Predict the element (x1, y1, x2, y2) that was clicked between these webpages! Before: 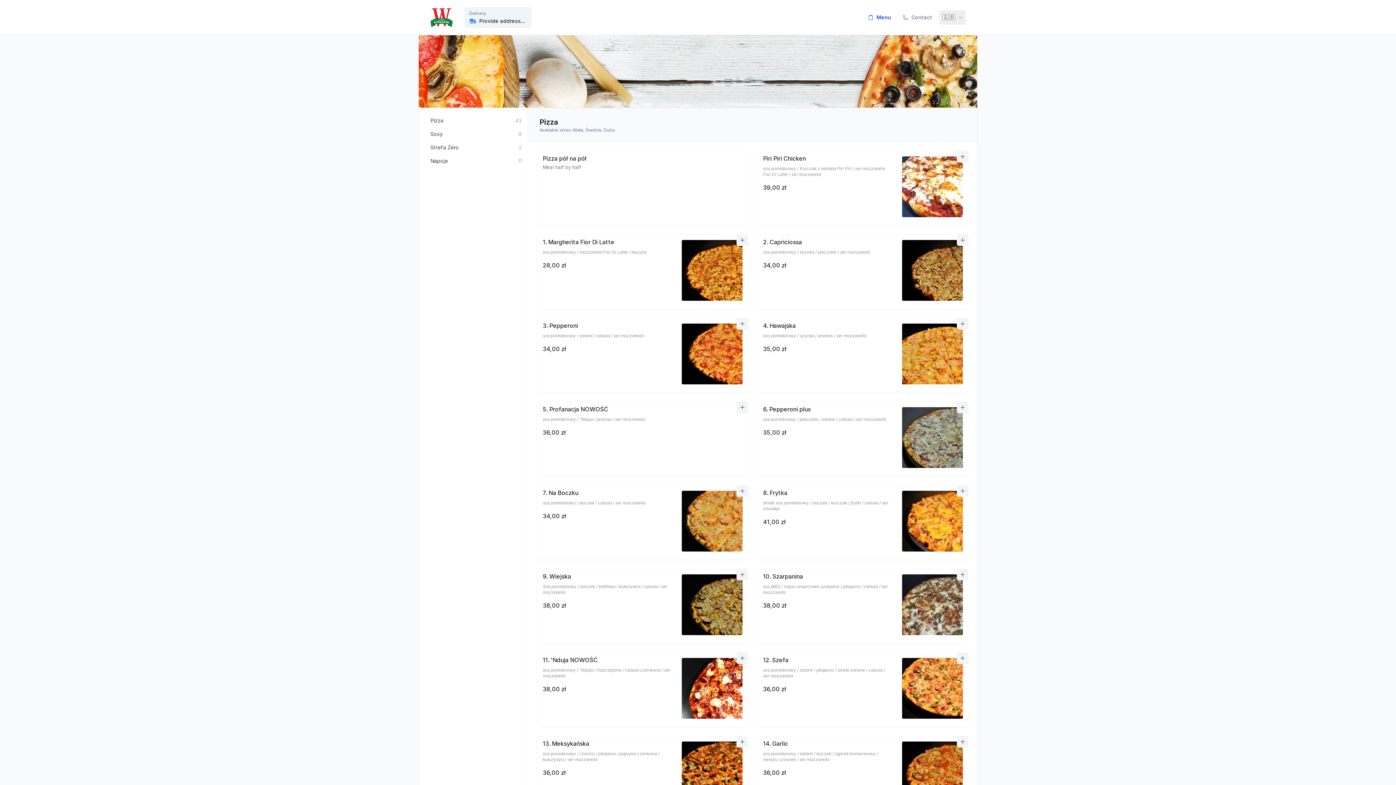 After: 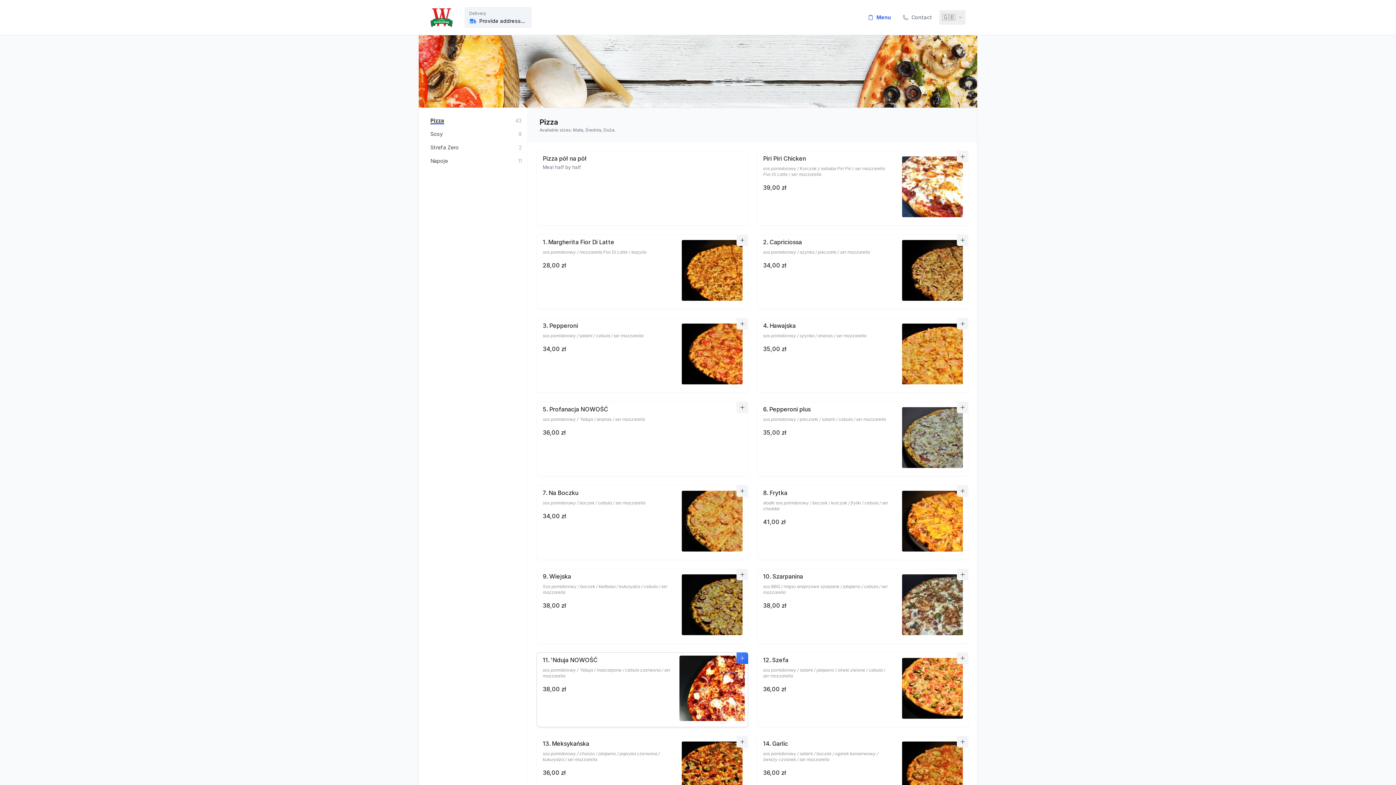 Action: label: 11. 'Nduja NOWOŚĆ
sos pomidorowy / 'Nduja / mascarpone / cebula czerwona / ser mozzarella
38,00 zł bbox: (536, 652, 748, 727)